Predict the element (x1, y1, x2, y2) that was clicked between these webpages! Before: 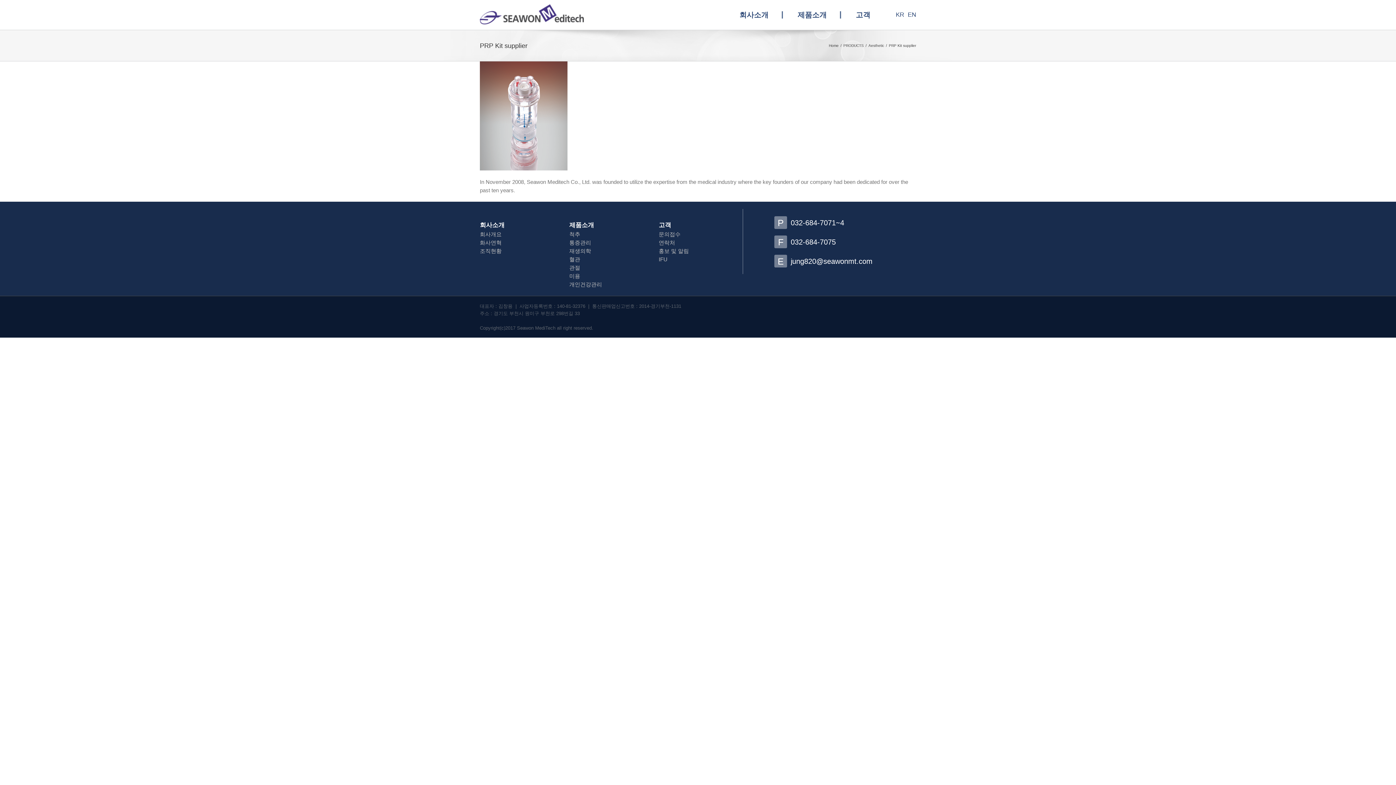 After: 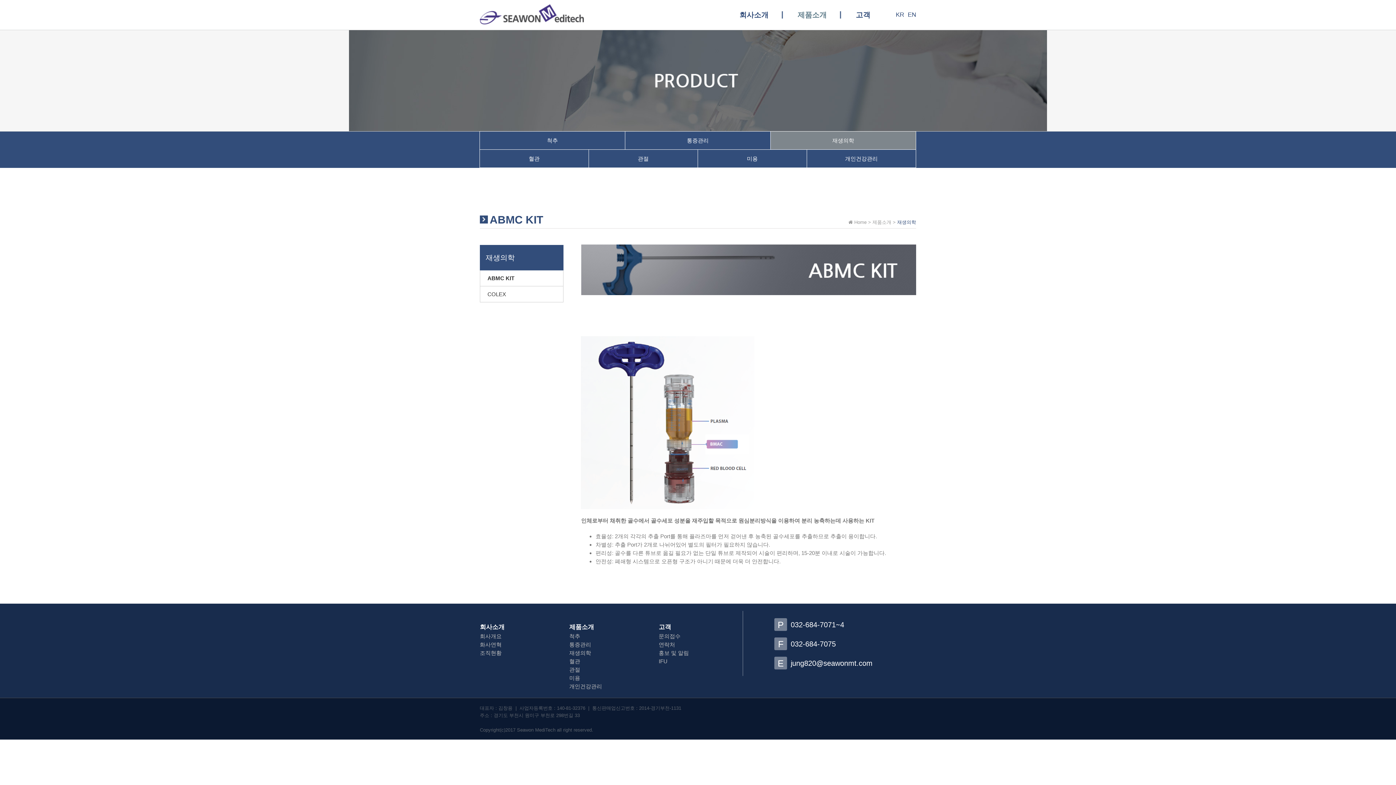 Action: label: 재생의학 bbox: (569, 247, 648, 255)